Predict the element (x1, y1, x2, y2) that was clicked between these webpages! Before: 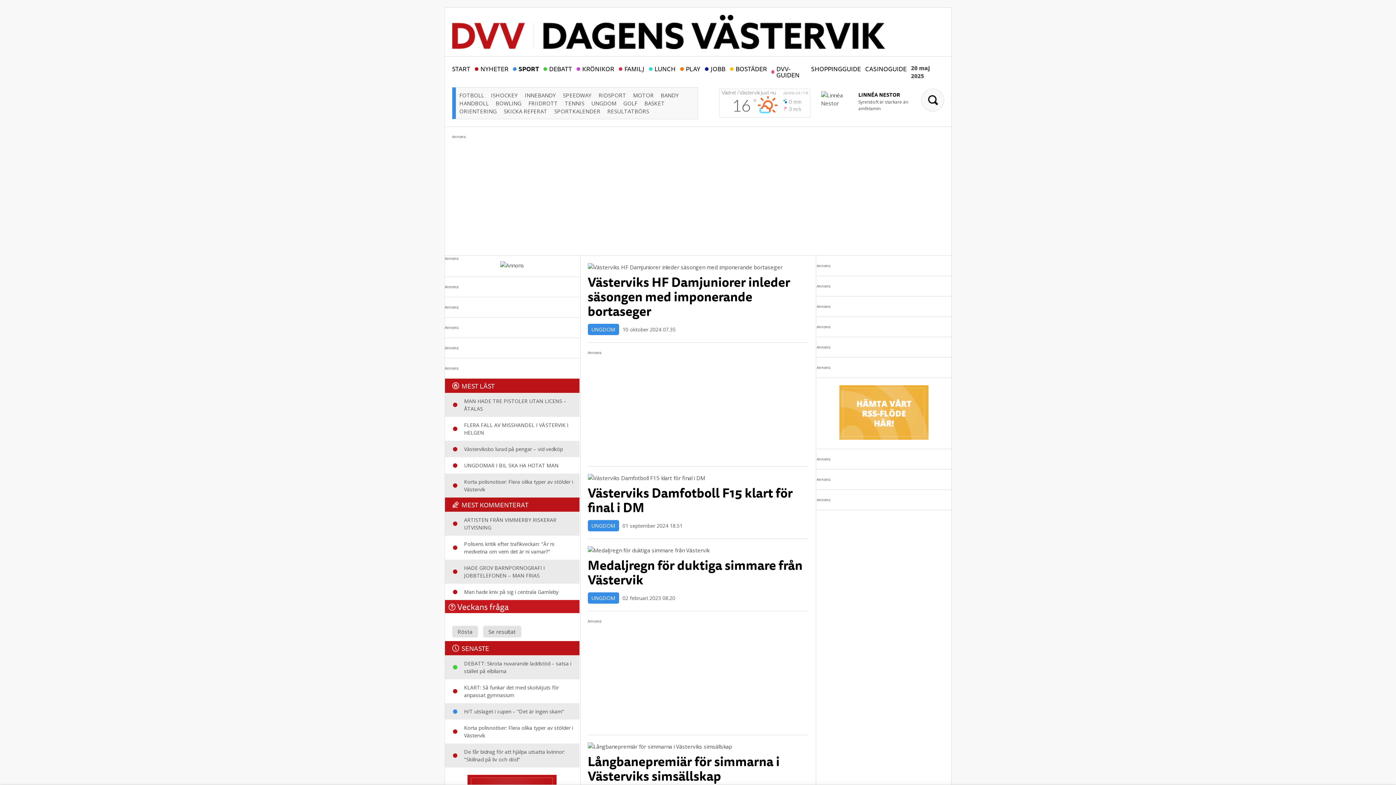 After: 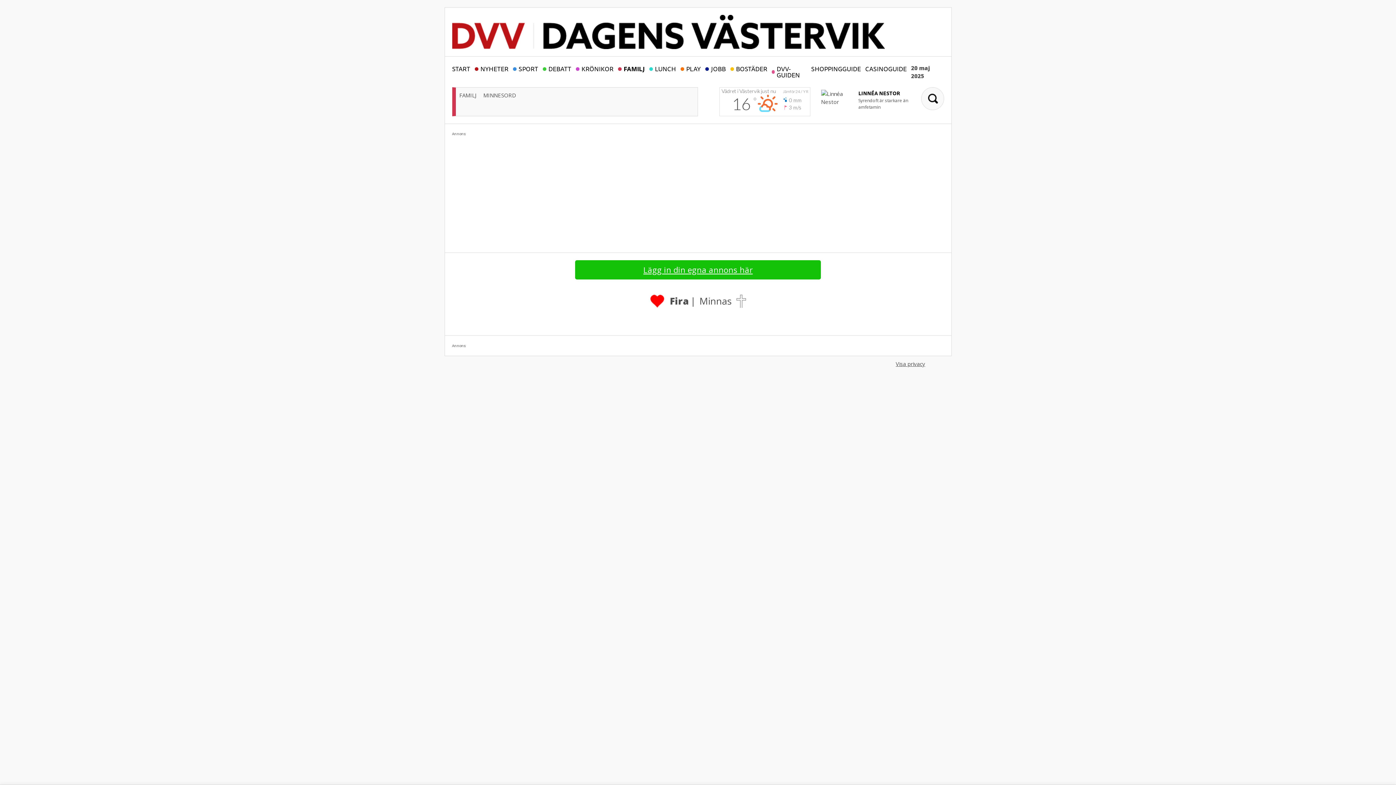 Action: label: FAMILJ bbox: (618, 65, 644, 72)